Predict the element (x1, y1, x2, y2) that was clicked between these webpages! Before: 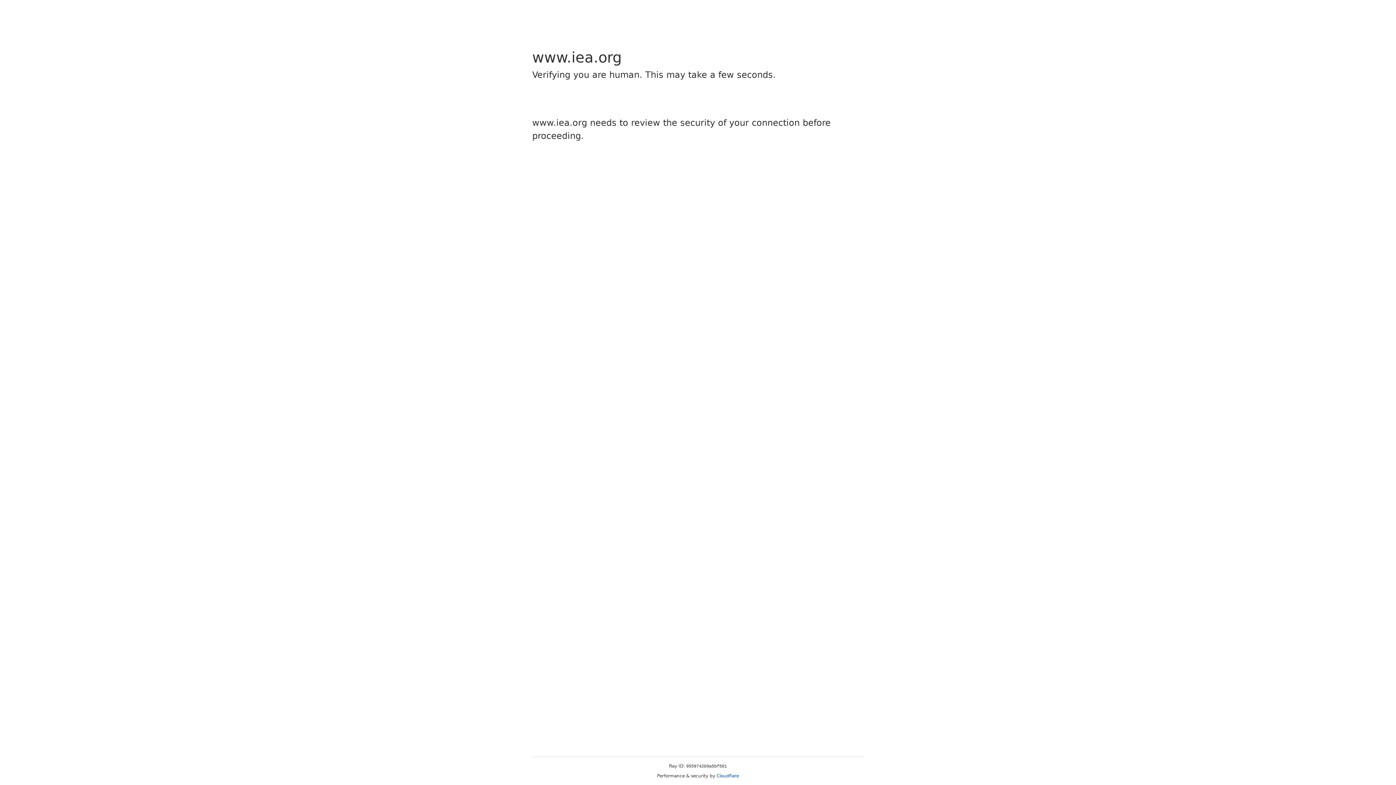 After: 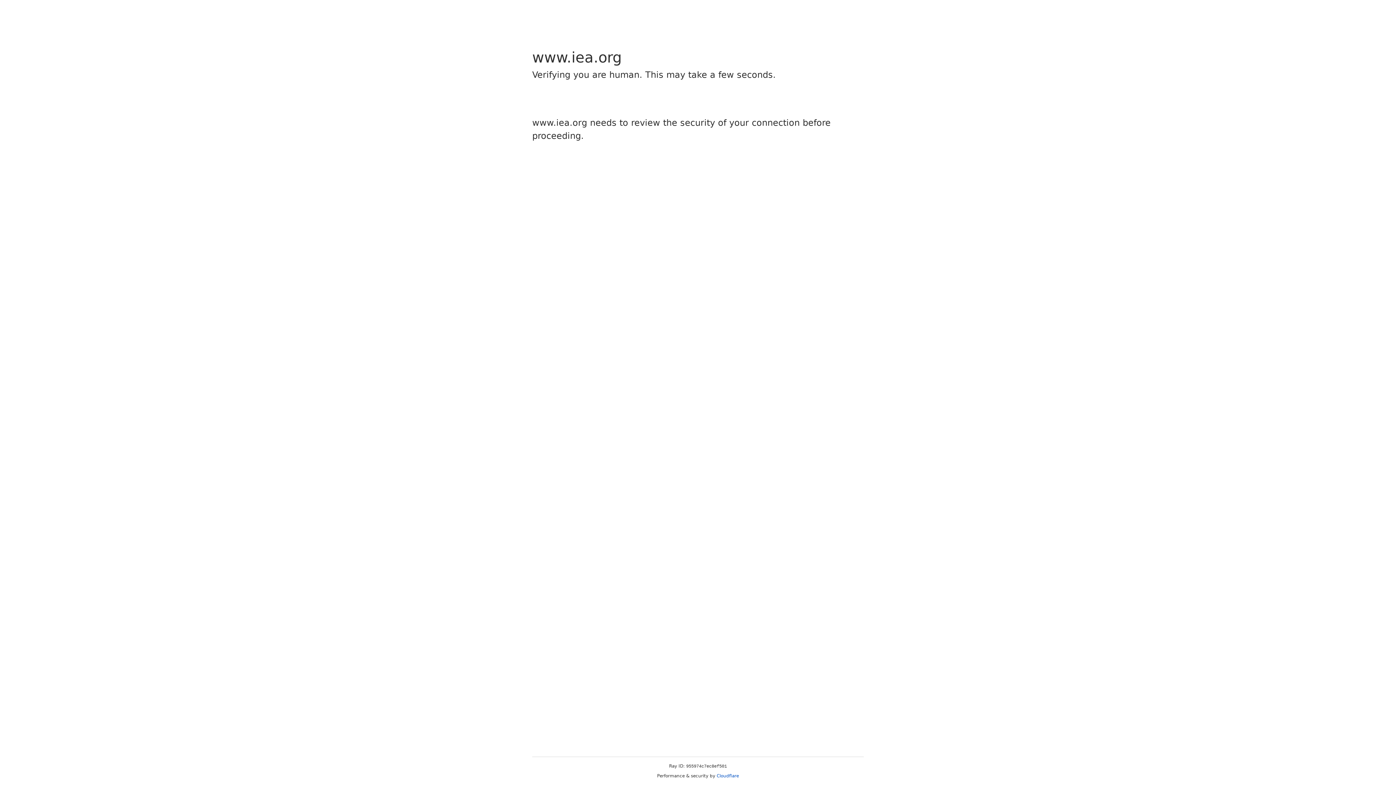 Action: bbox: (716, 773, 739, 778) label: Cloudflare